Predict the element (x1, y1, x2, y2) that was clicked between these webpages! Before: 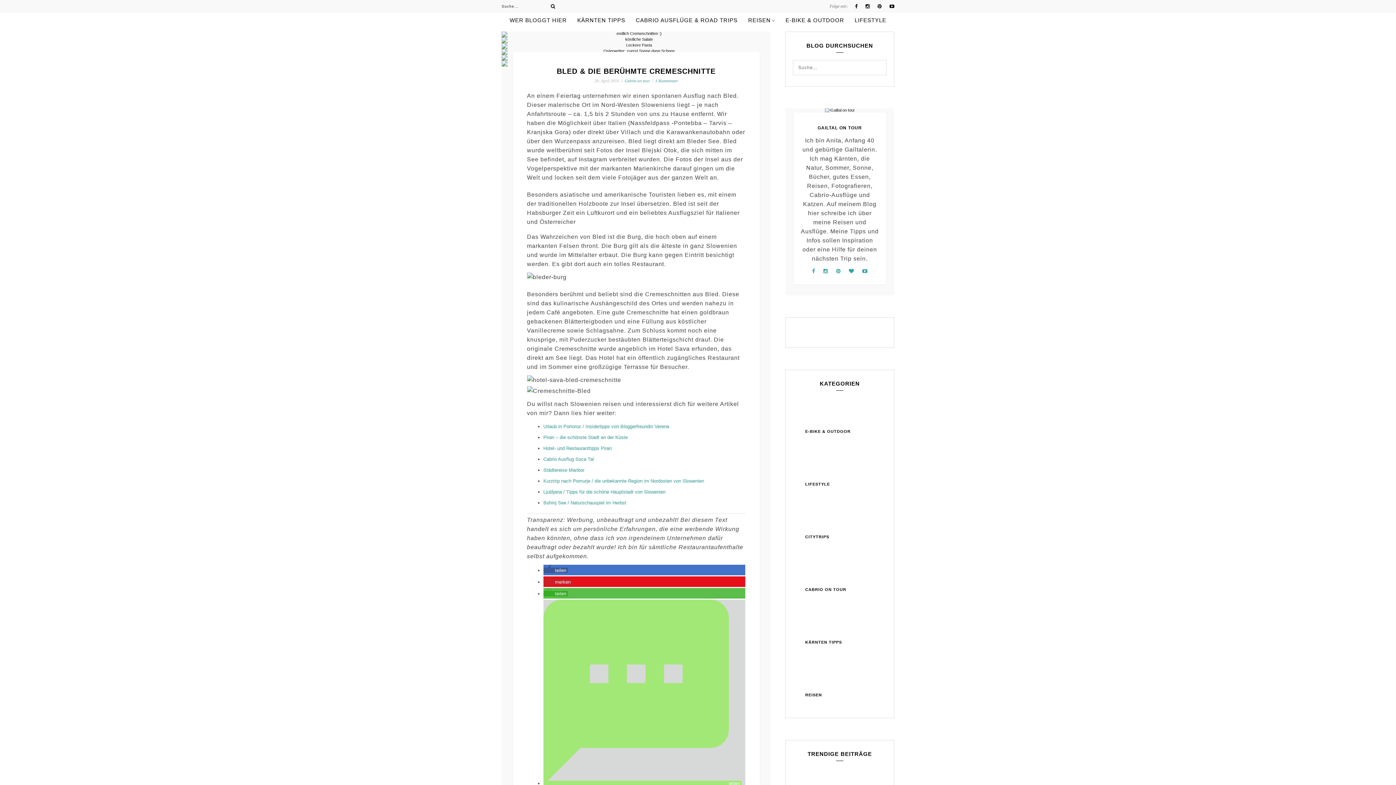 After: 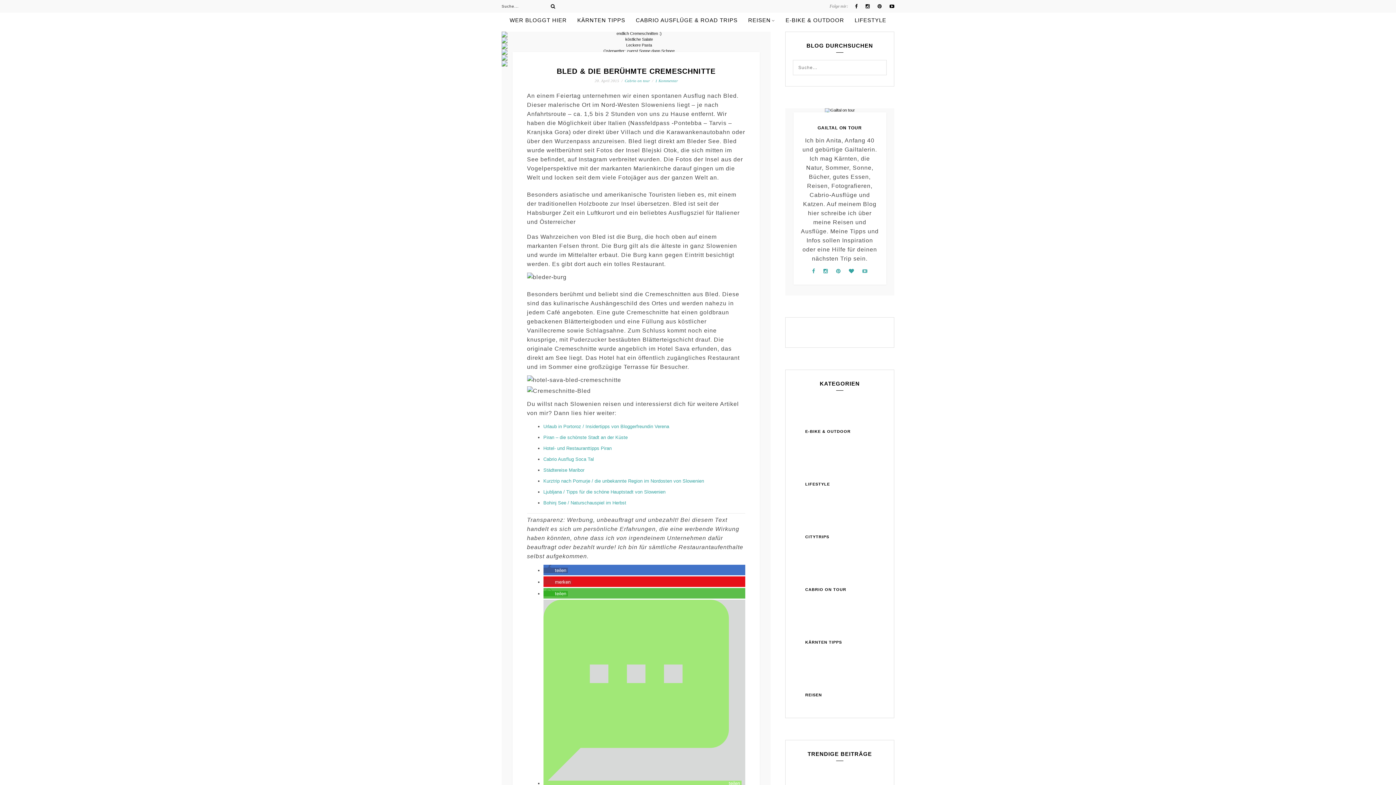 Action: bbox: (862, 268, 867, 273)